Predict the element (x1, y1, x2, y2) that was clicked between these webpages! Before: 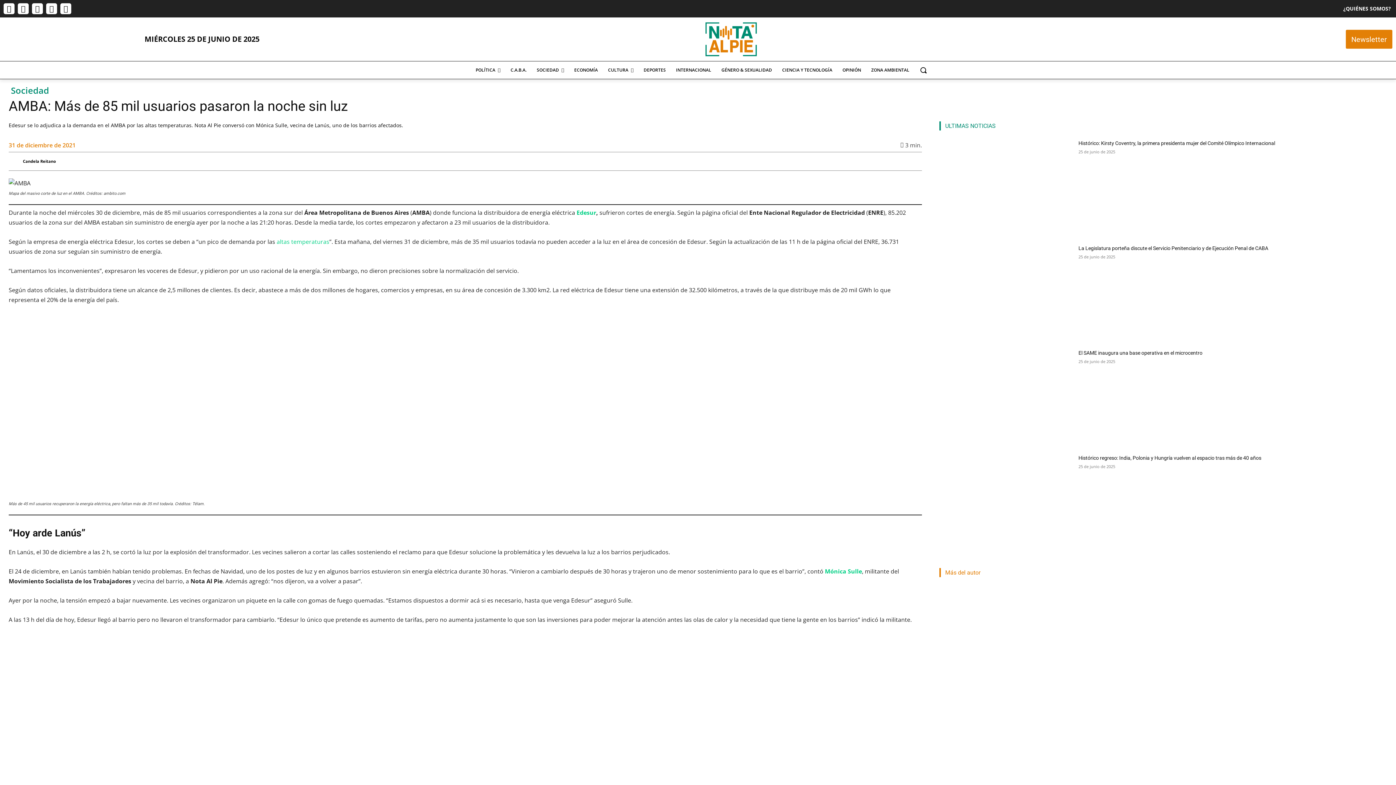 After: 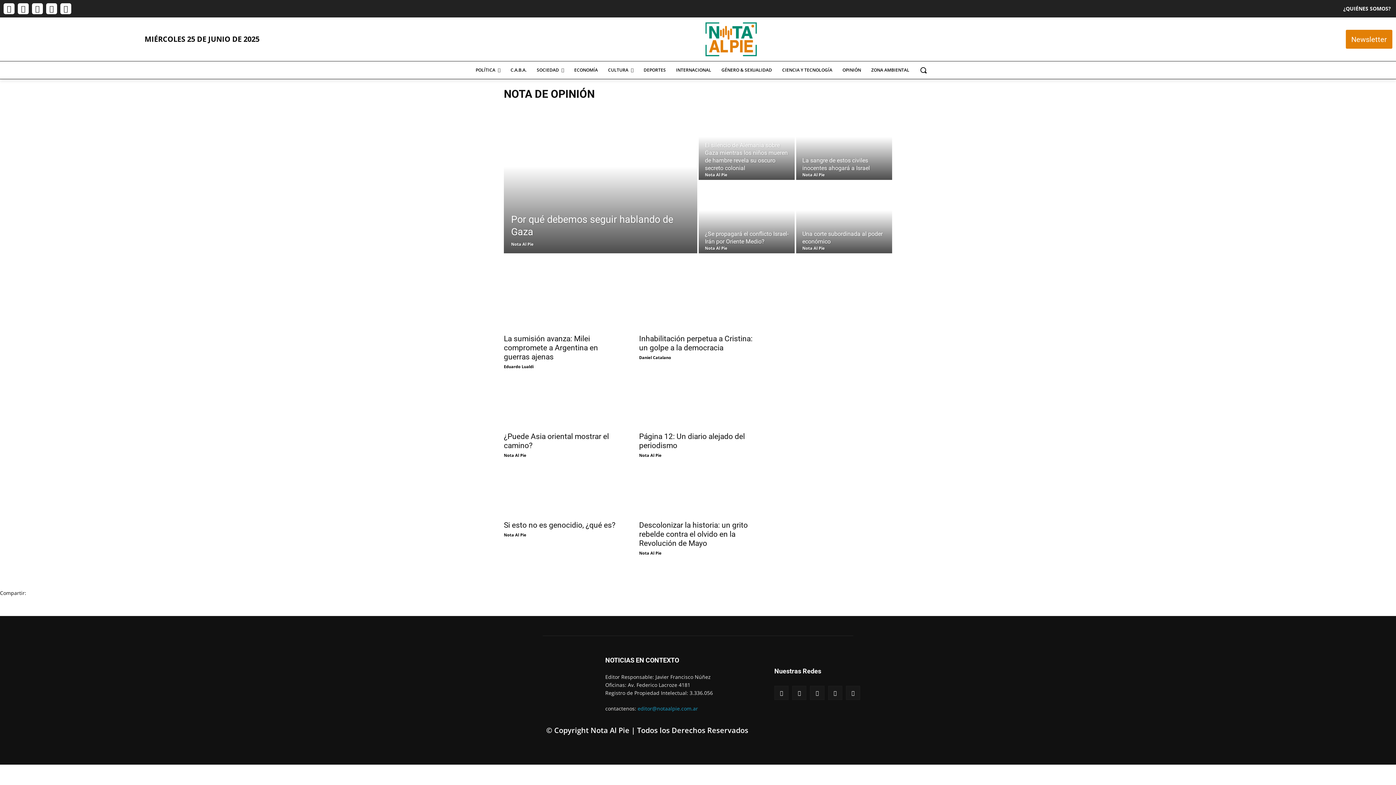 Action: bbox: (837, 61, 866, 78) label: OPINIÓN